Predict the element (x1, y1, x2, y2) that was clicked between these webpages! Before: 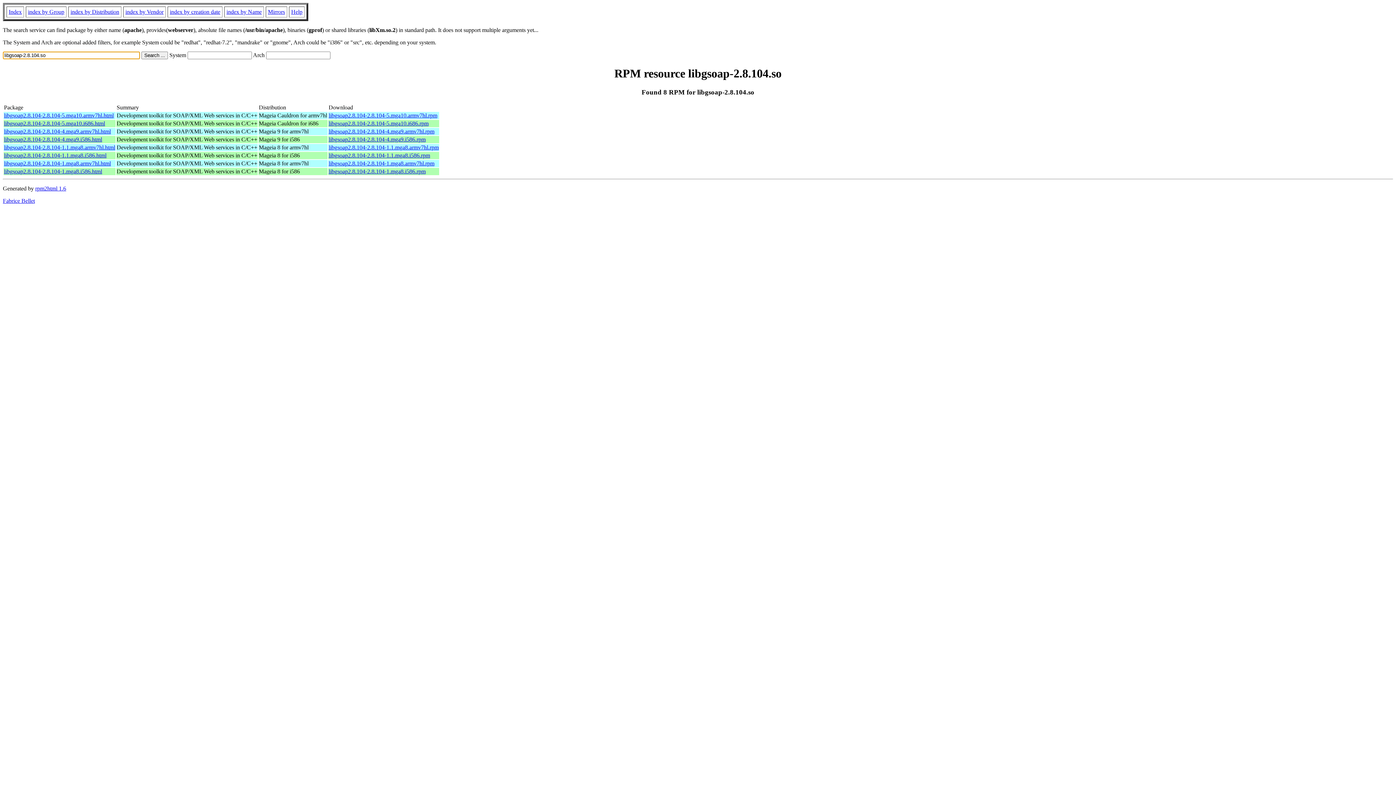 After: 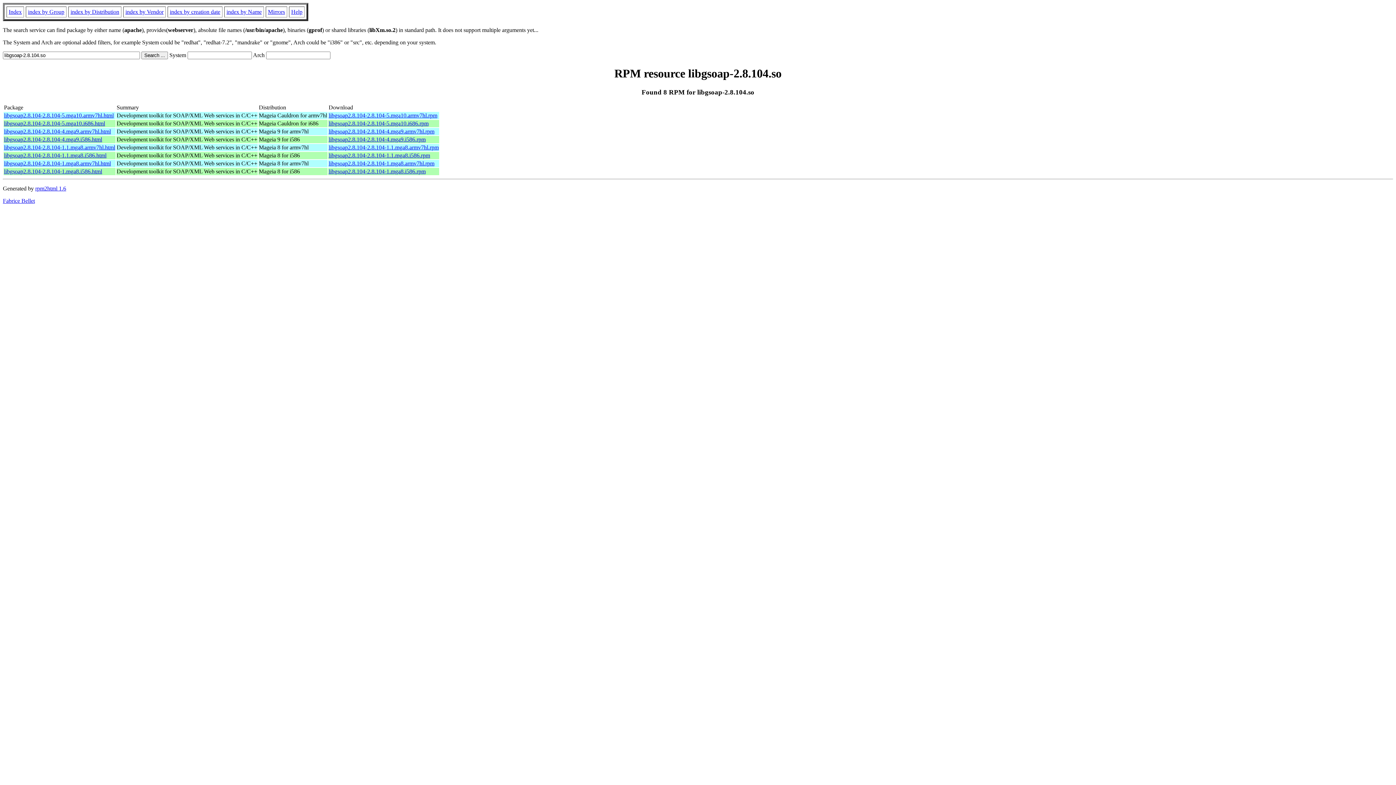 Action: label: libgsoap2.8.104-2.8.104-5.mga10.i686.rpm bbox: (328, 120, 428, 126)